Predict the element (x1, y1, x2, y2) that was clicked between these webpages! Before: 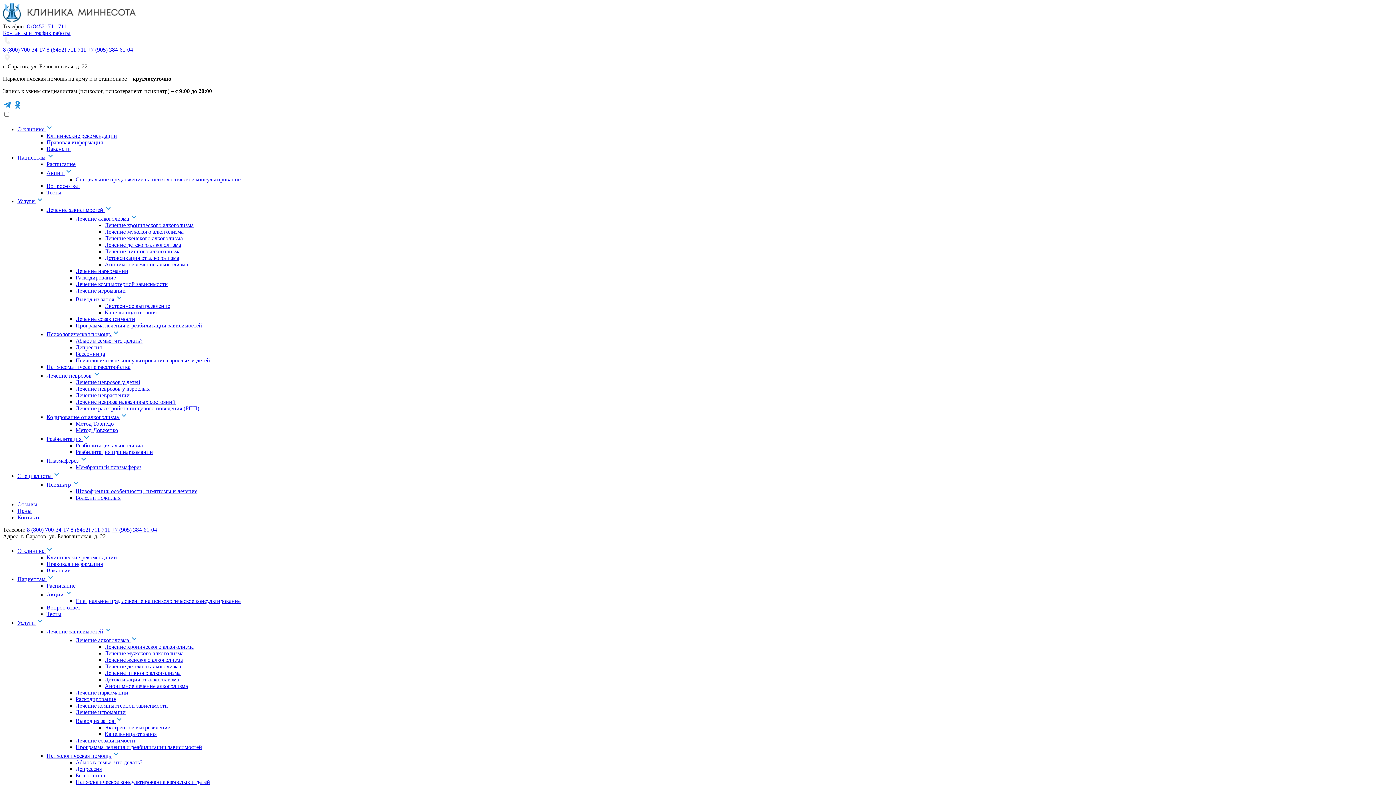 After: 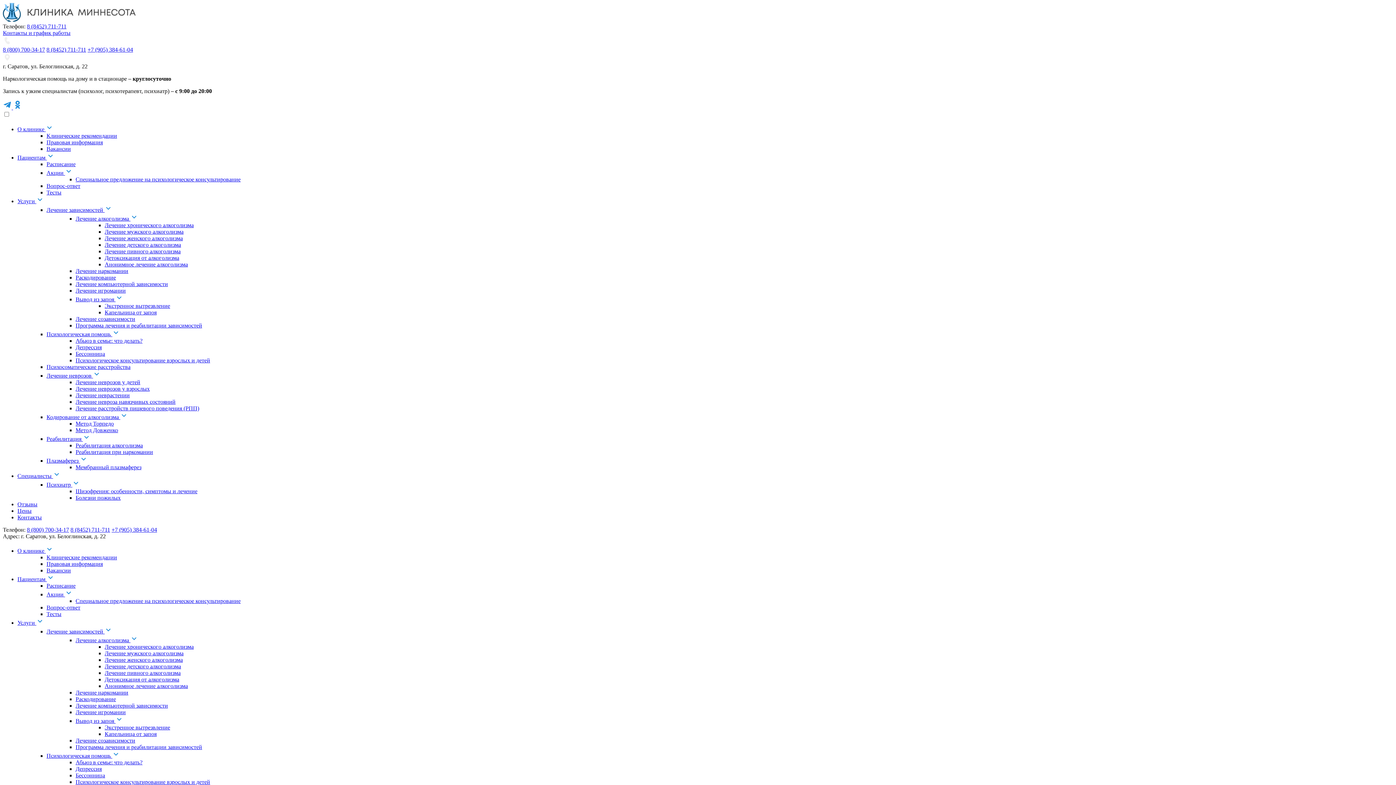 Action: bbox: (75, 637, 137, 643) label: Лечение алкоголизма 